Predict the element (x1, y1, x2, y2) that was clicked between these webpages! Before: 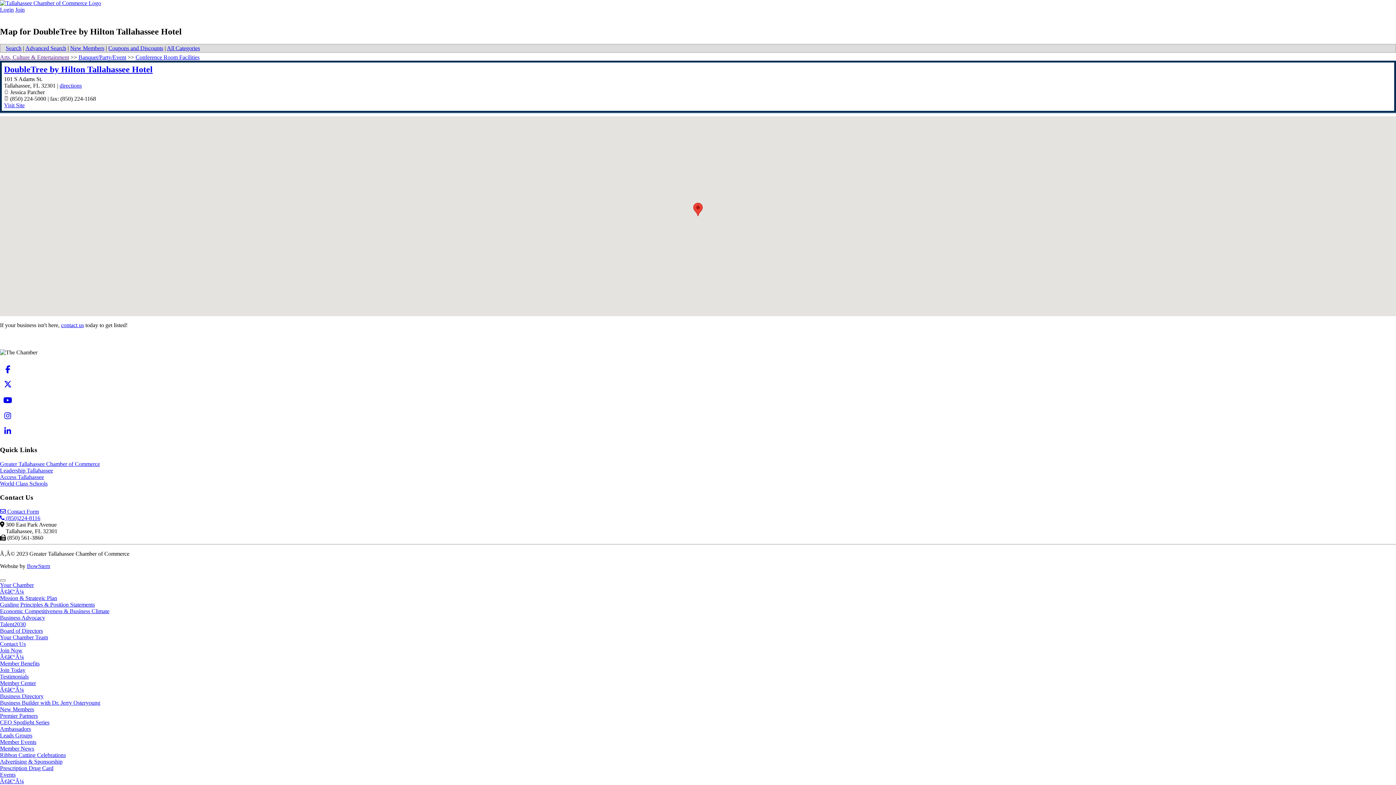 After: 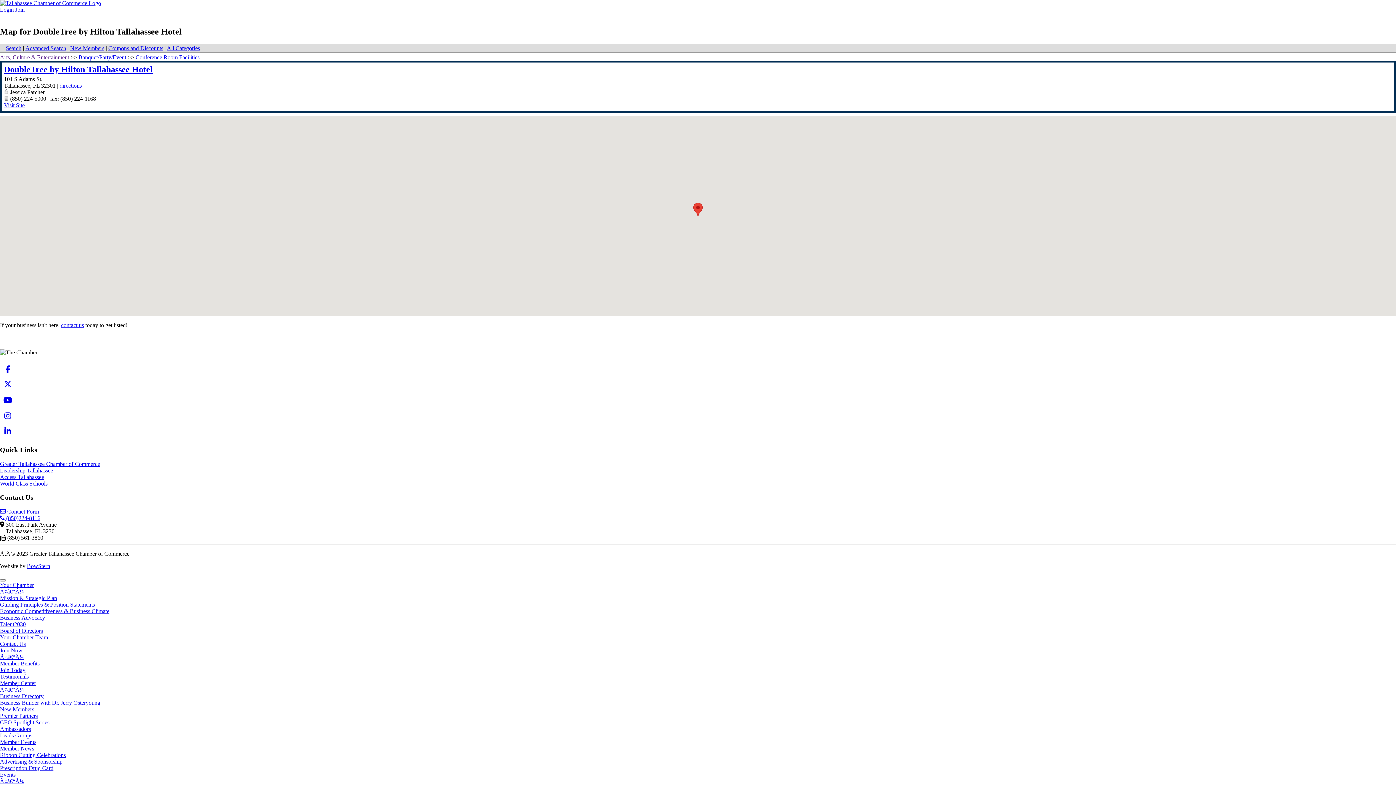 Action: label: BowStern bbox: (26, 563, 50, 569)